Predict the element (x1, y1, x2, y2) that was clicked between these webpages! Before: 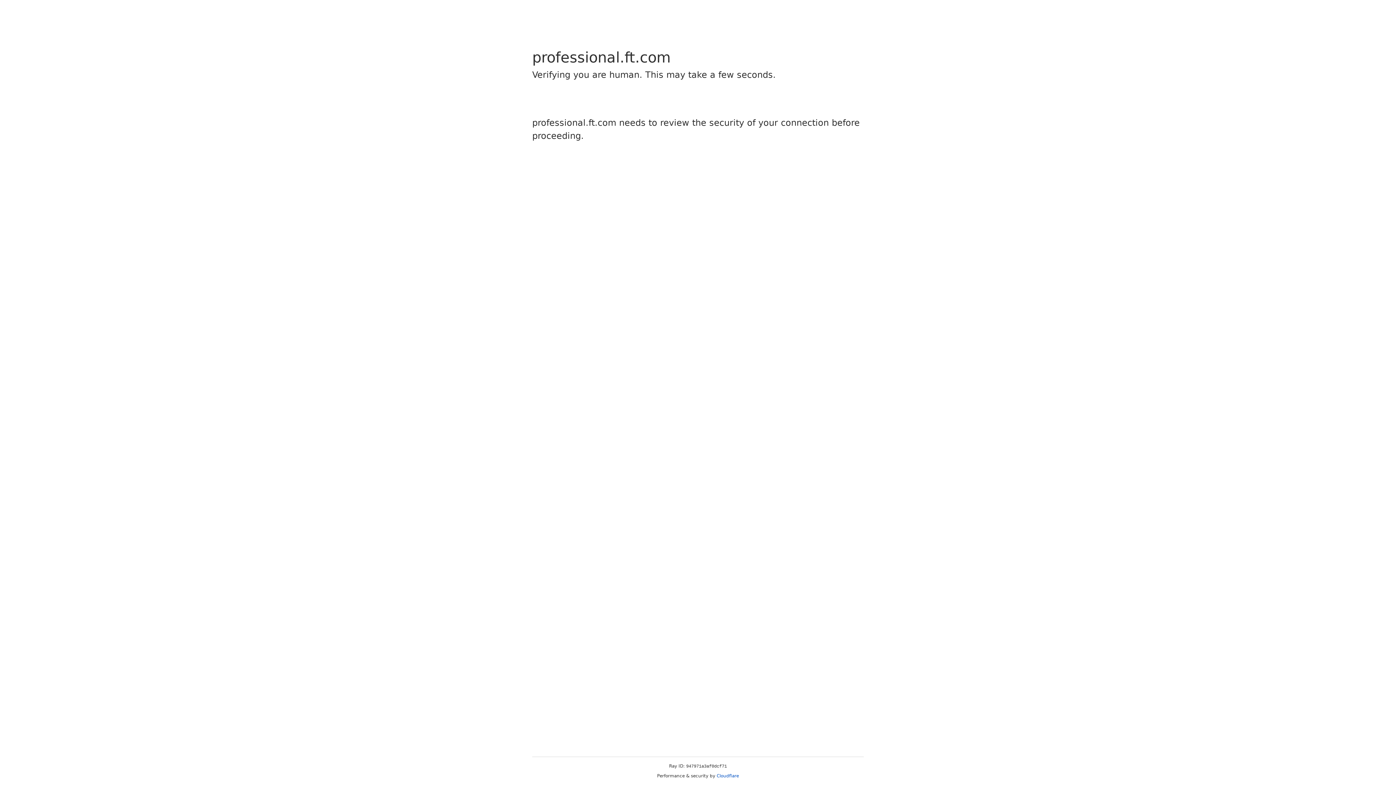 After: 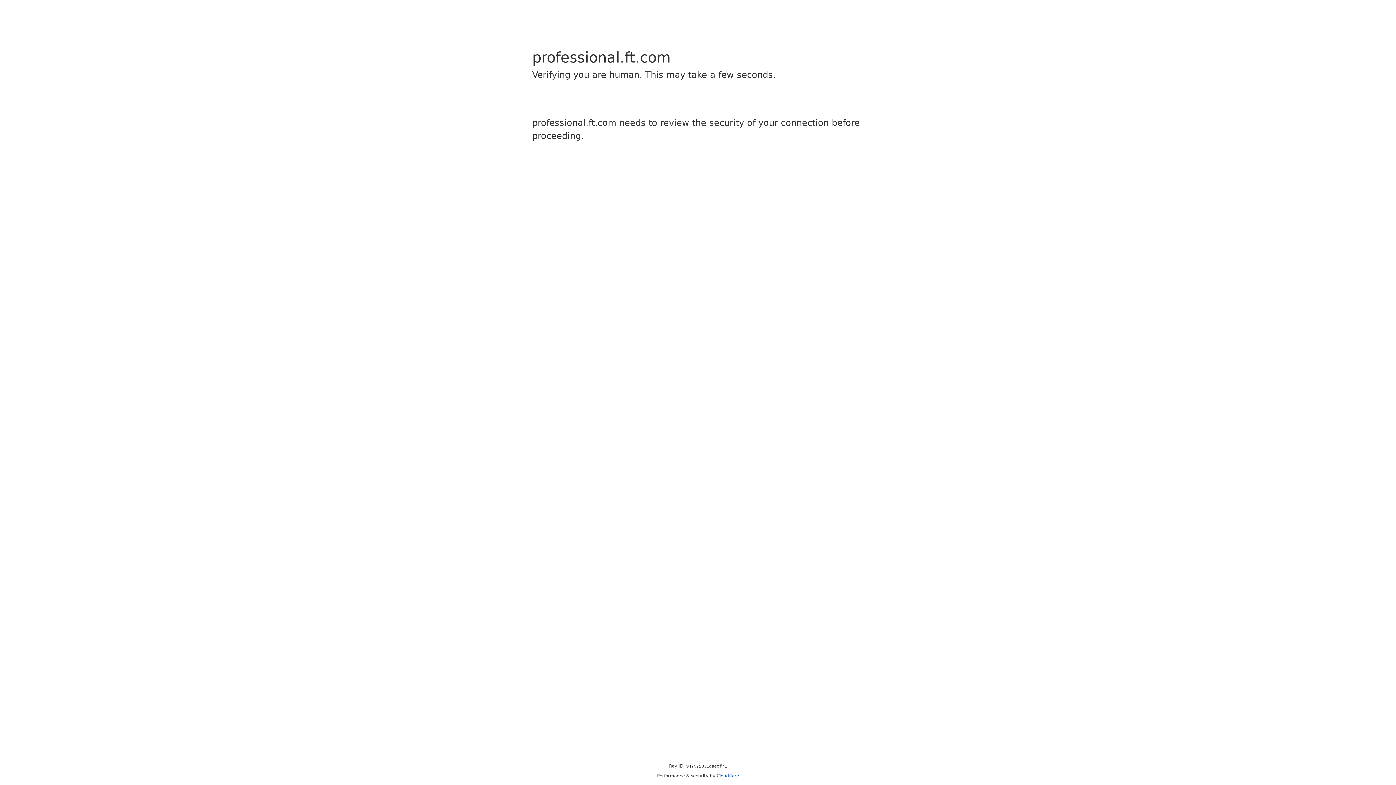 Action: label: Cloudflare bbox: (716, 773, 739, 778)